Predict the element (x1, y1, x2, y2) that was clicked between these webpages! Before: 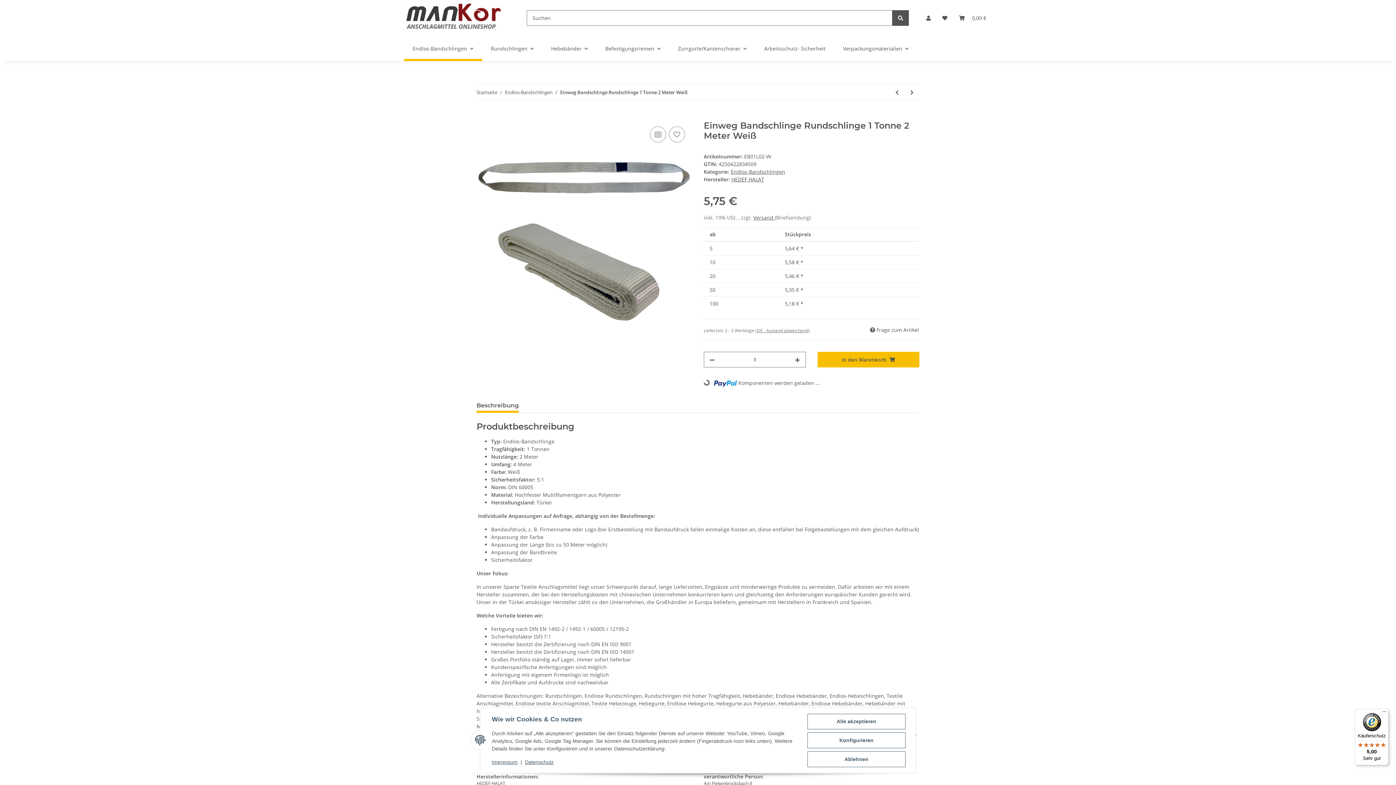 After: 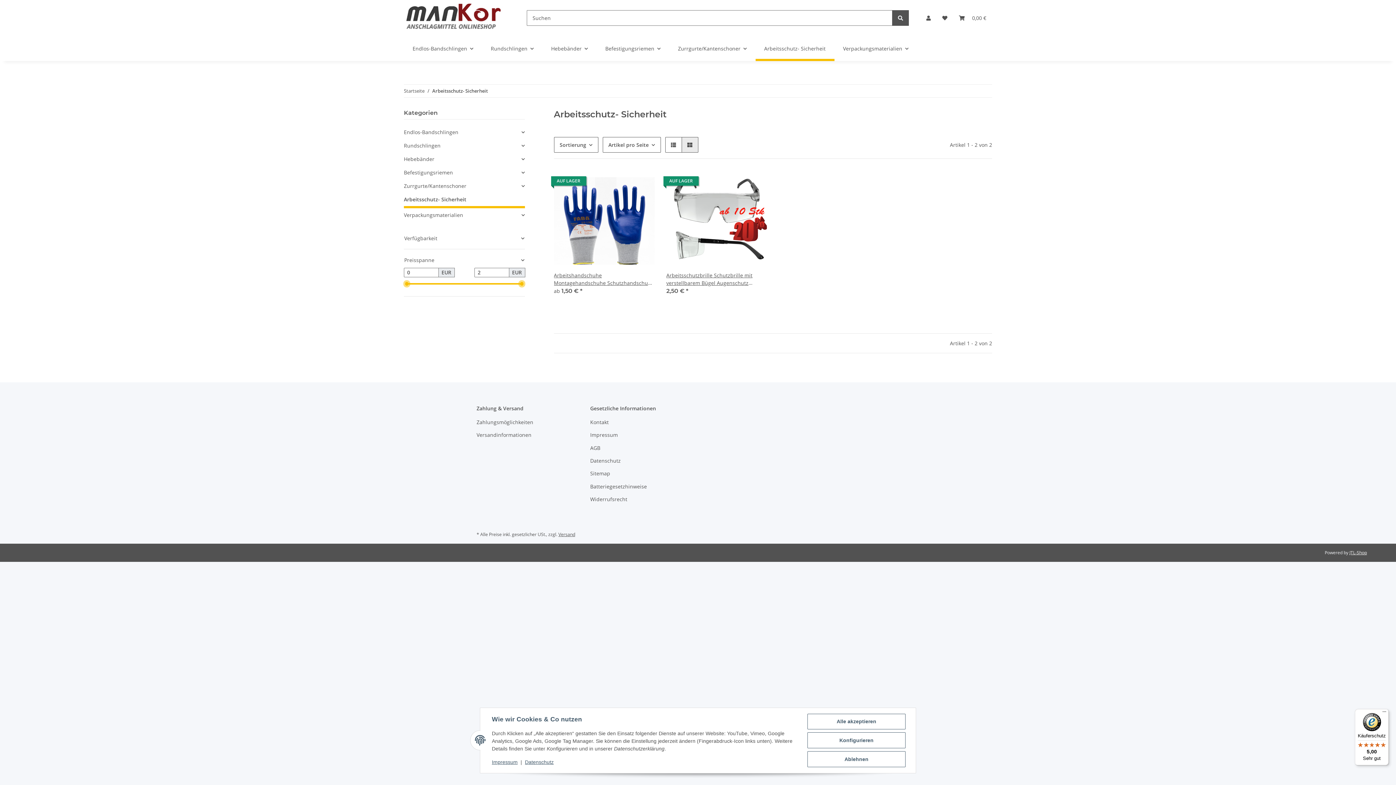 Action: bbox: (755, 36, 834, 61) label: Arbeitsschutz- Sicherheit